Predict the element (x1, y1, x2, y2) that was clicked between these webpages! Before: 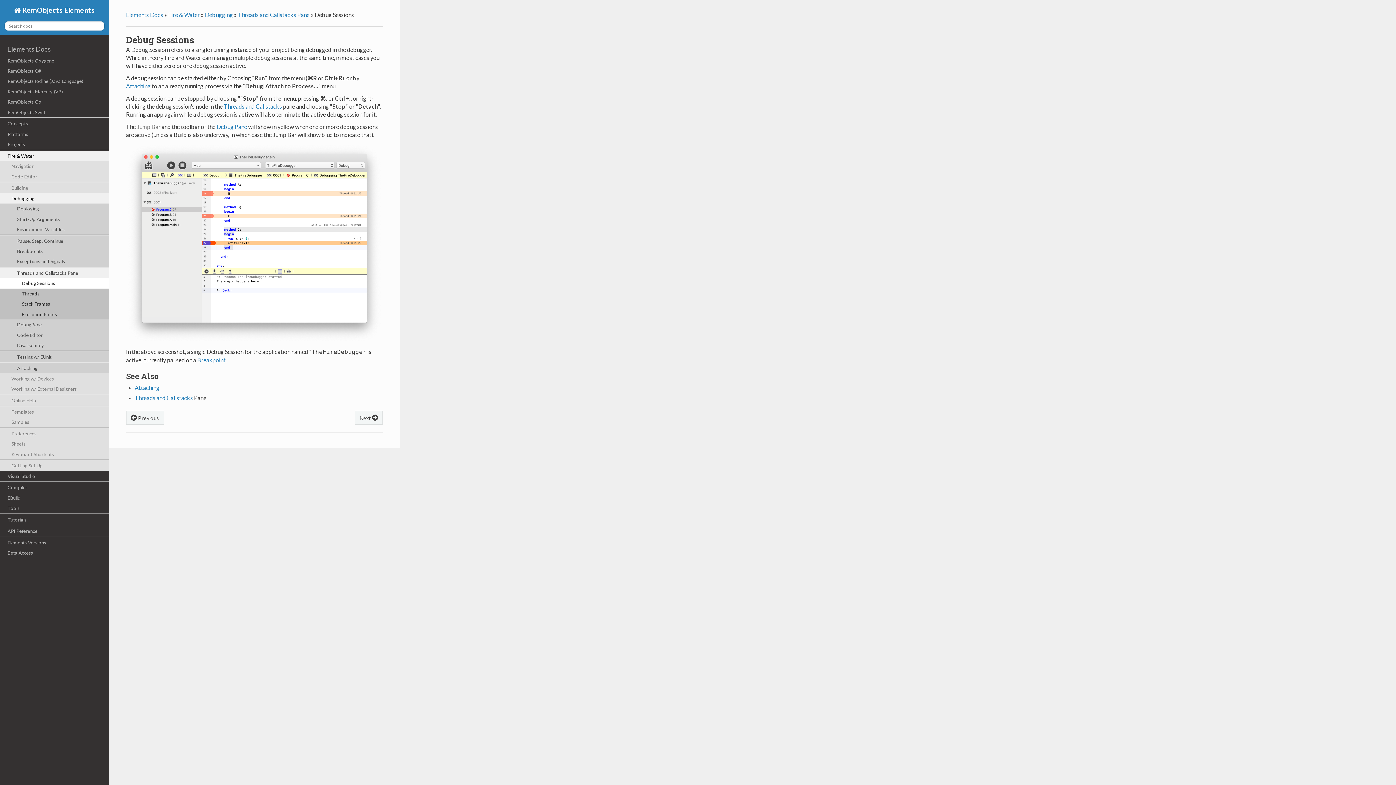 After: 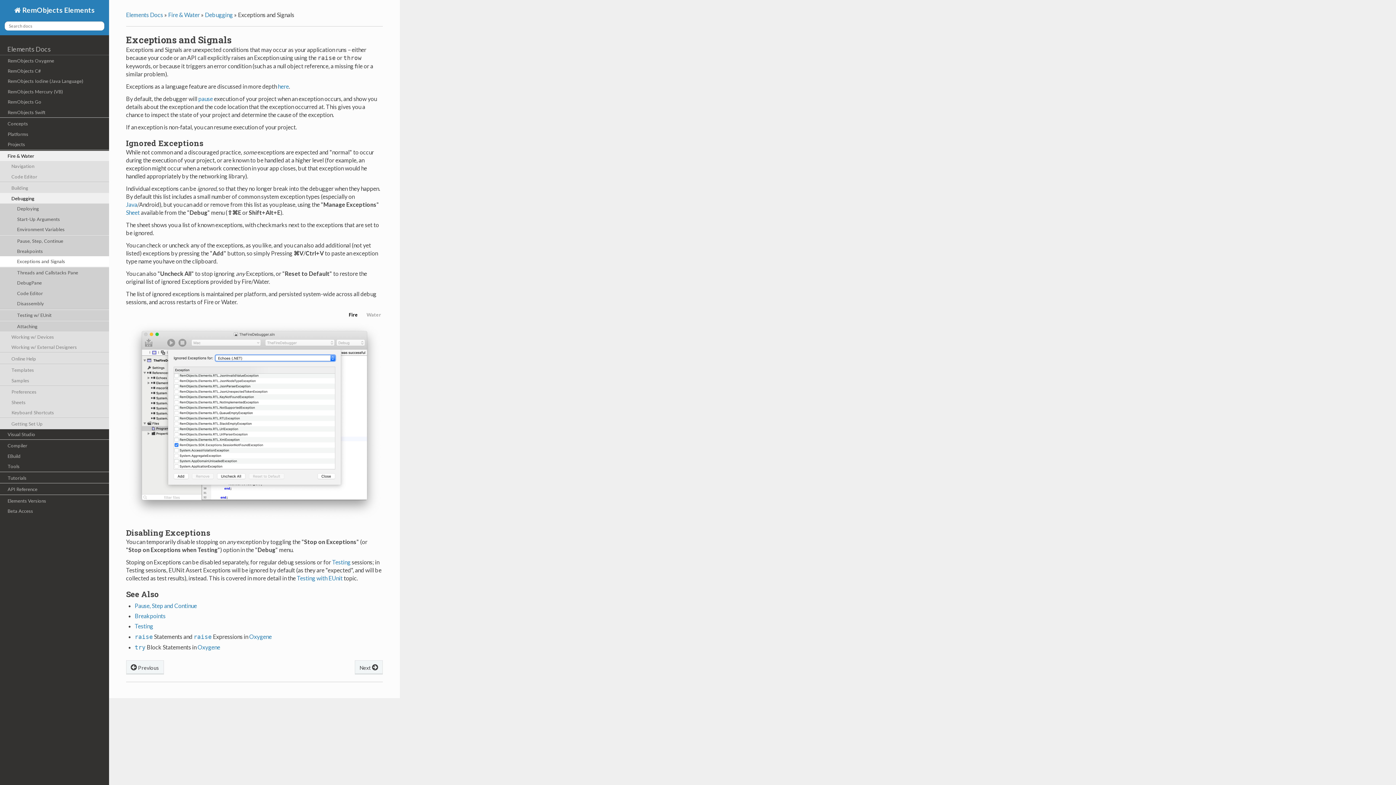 Action: label: Exceptions and Signals bbox: (0, 256, 109, 267)